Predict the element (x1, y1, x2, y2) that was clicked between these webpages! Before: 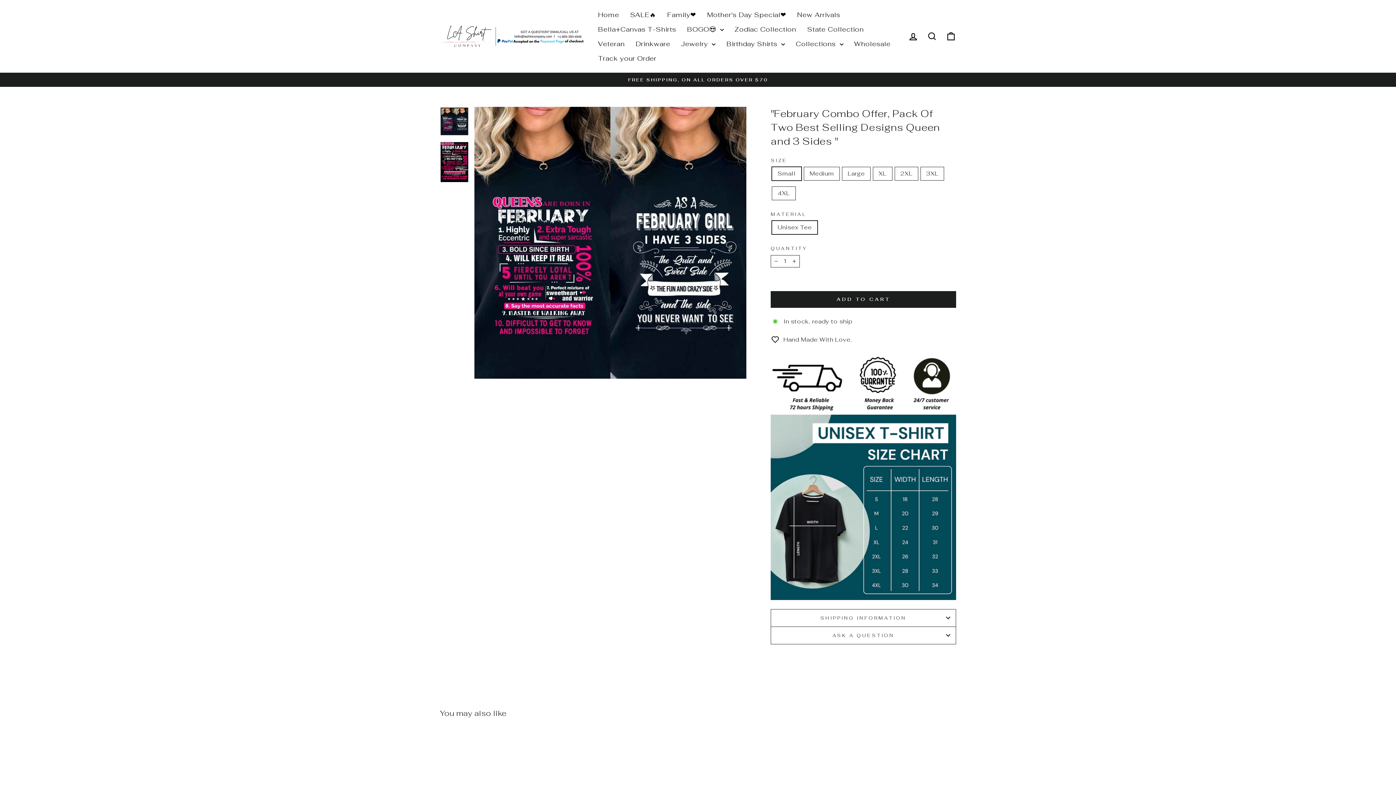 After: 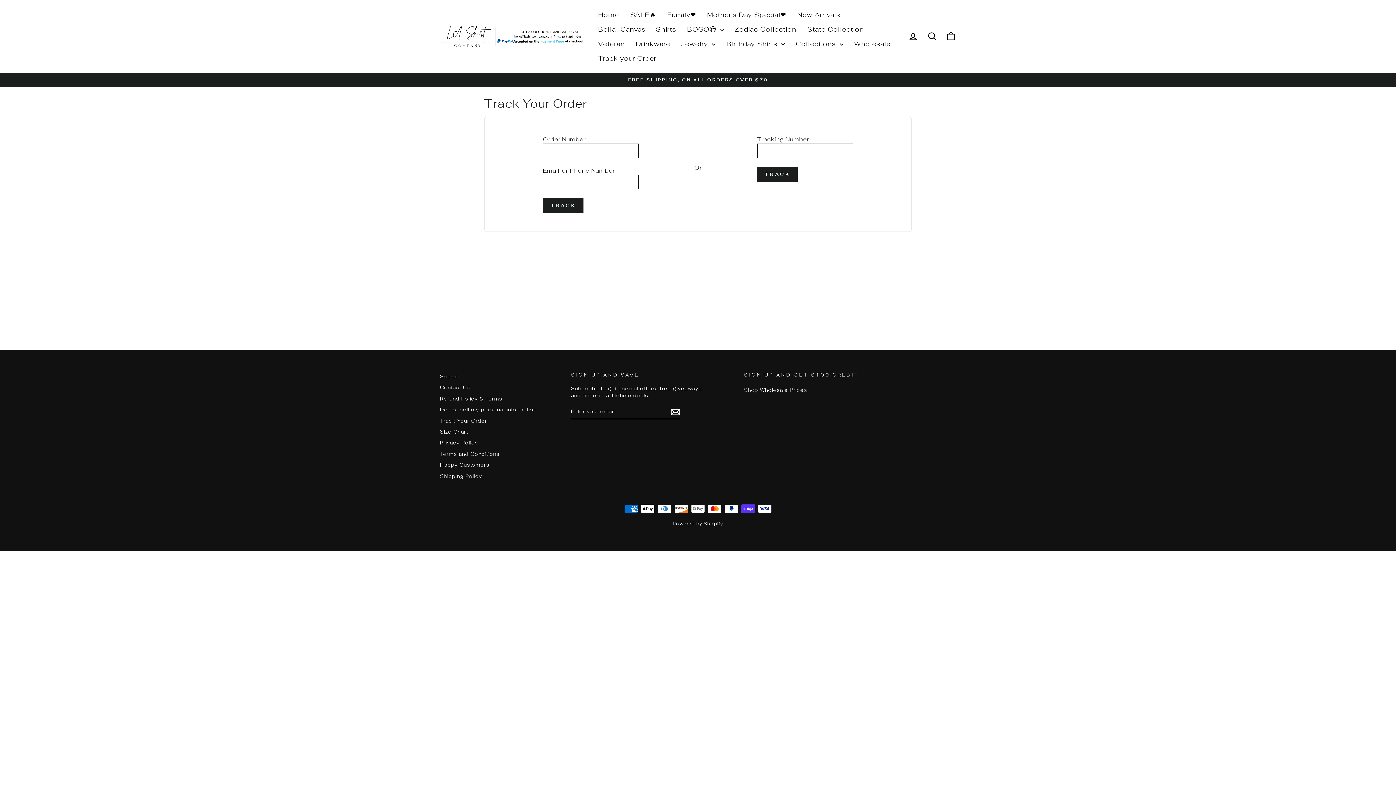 Action: bbox: (592, 50, 662, 65) label: Track your Order